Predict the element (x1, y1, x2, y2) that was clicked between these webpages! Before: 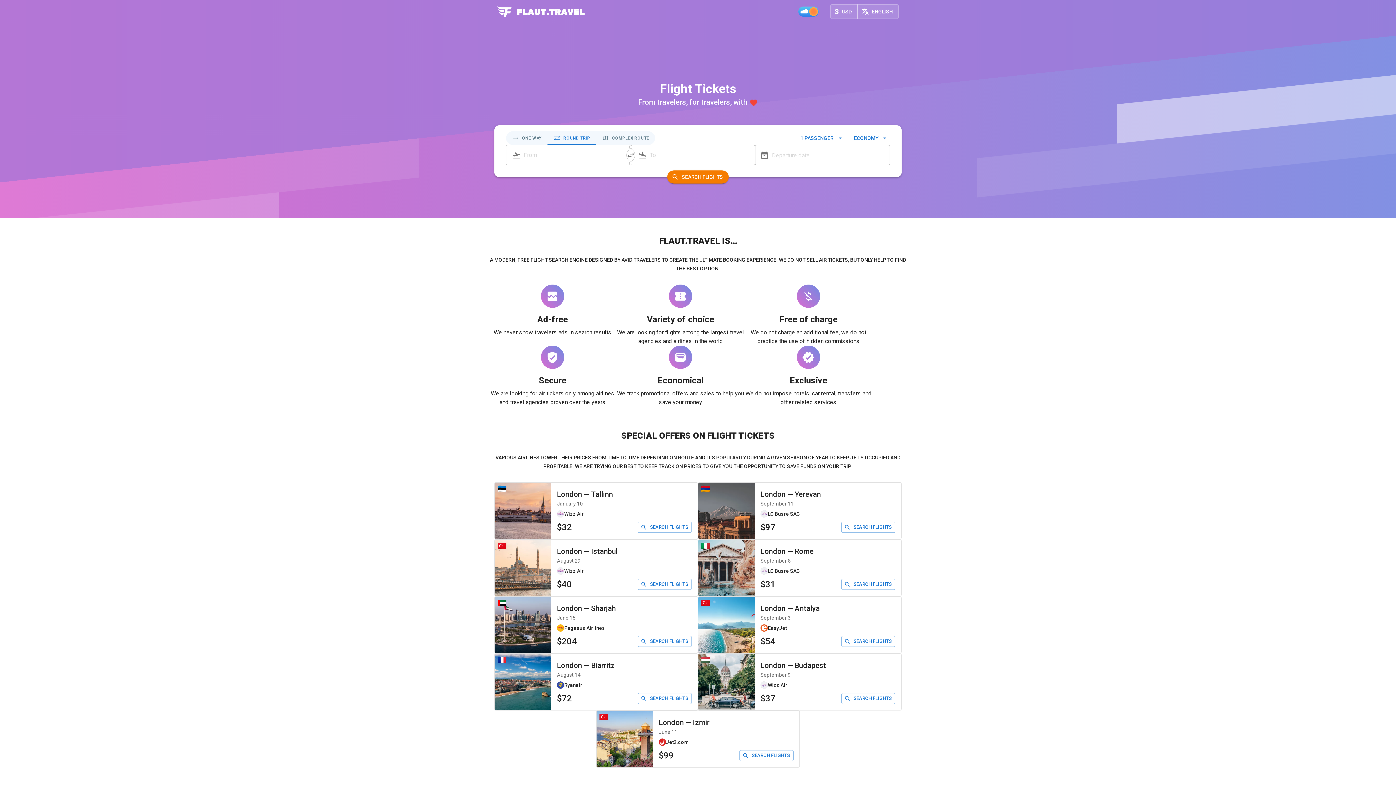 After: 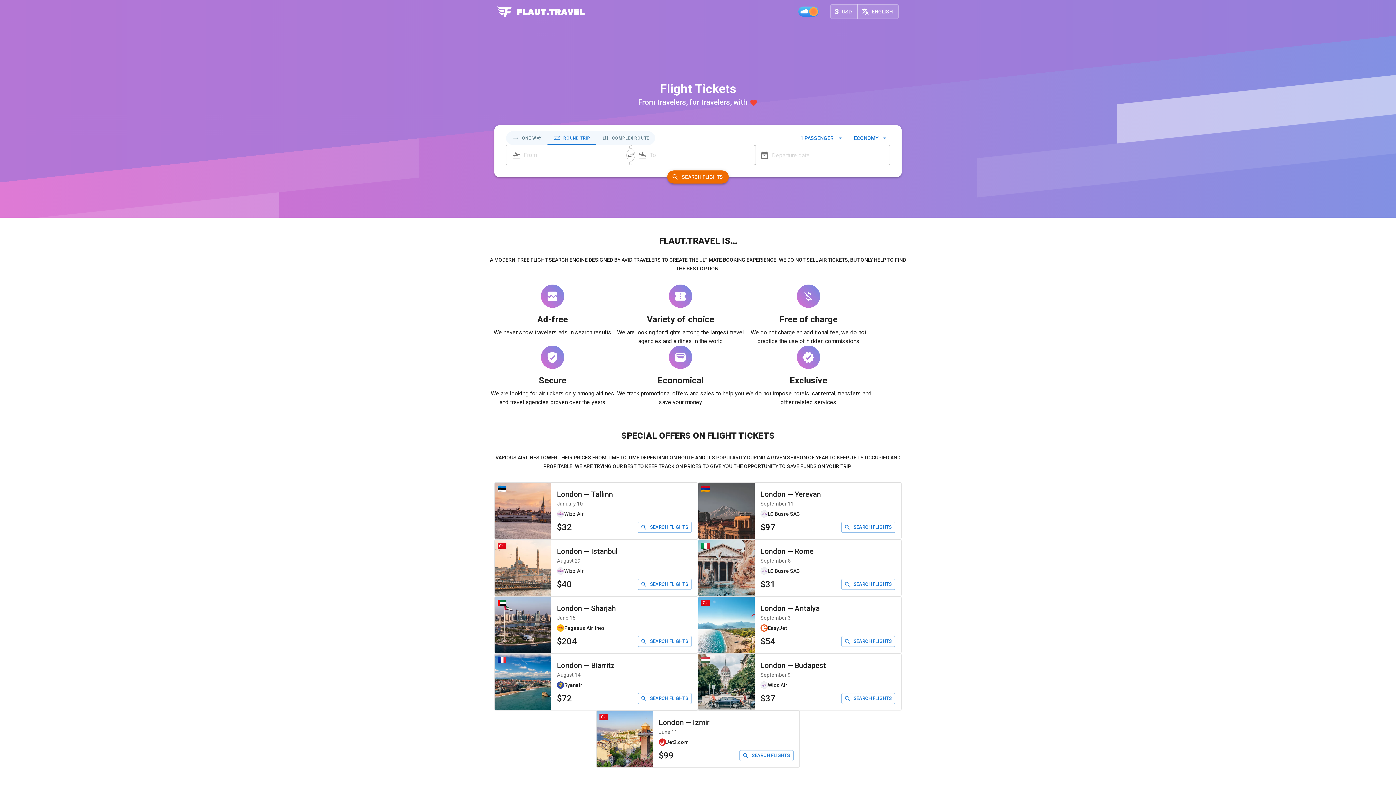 Action: bbox: (667, 170, 728, 183) label: SEARCH FLIGHTS